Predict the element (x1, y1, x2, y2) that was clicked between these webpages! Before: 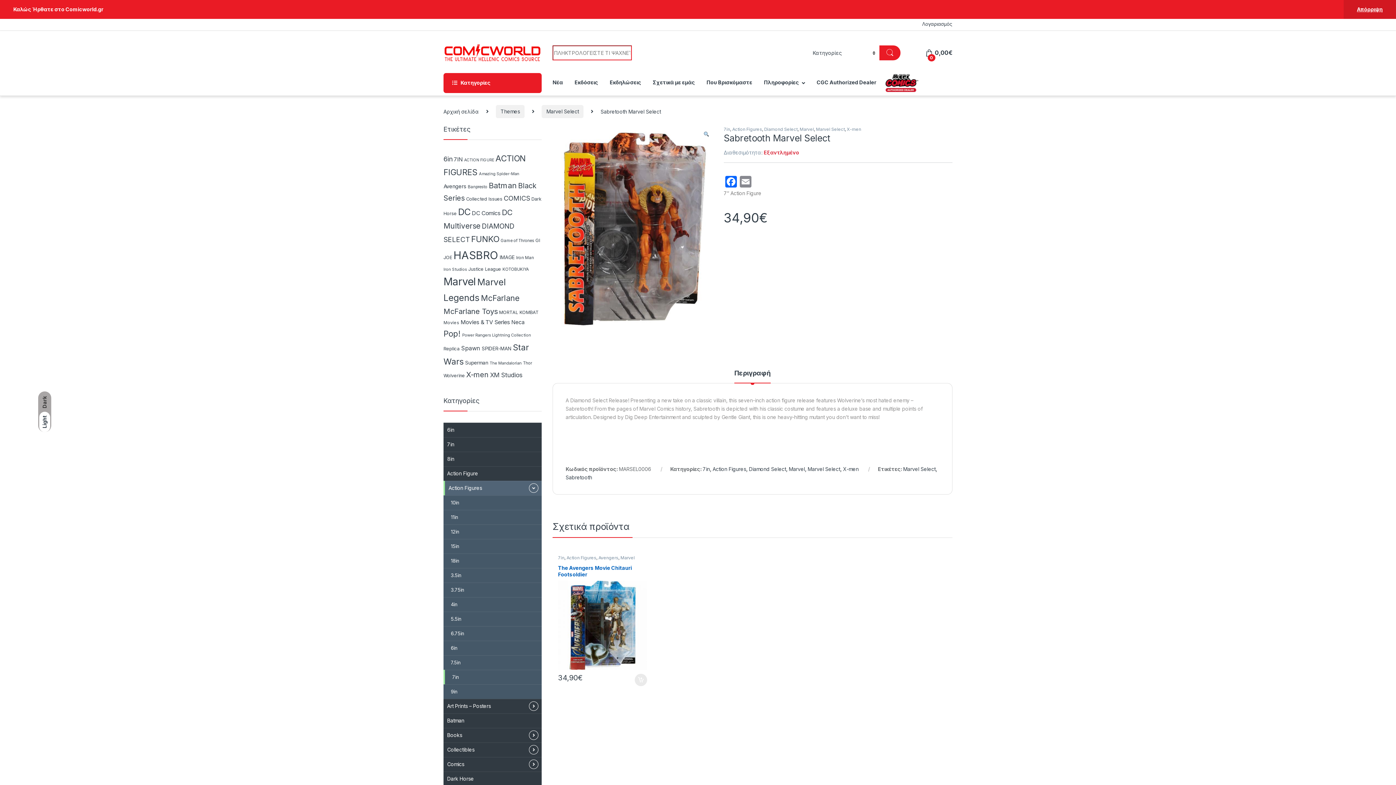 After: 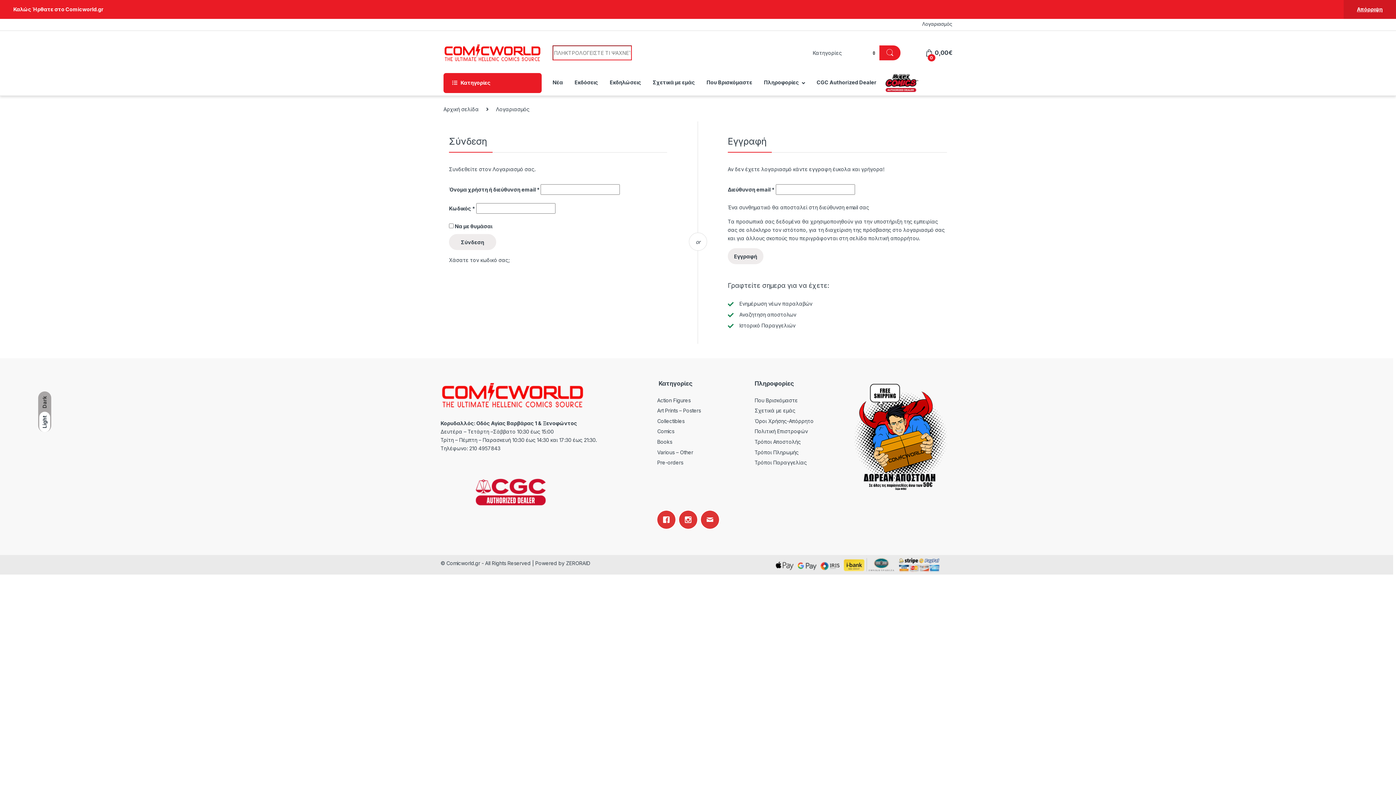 Action: bbox: (922, 17, 952, 30) label: Λογαριασμός